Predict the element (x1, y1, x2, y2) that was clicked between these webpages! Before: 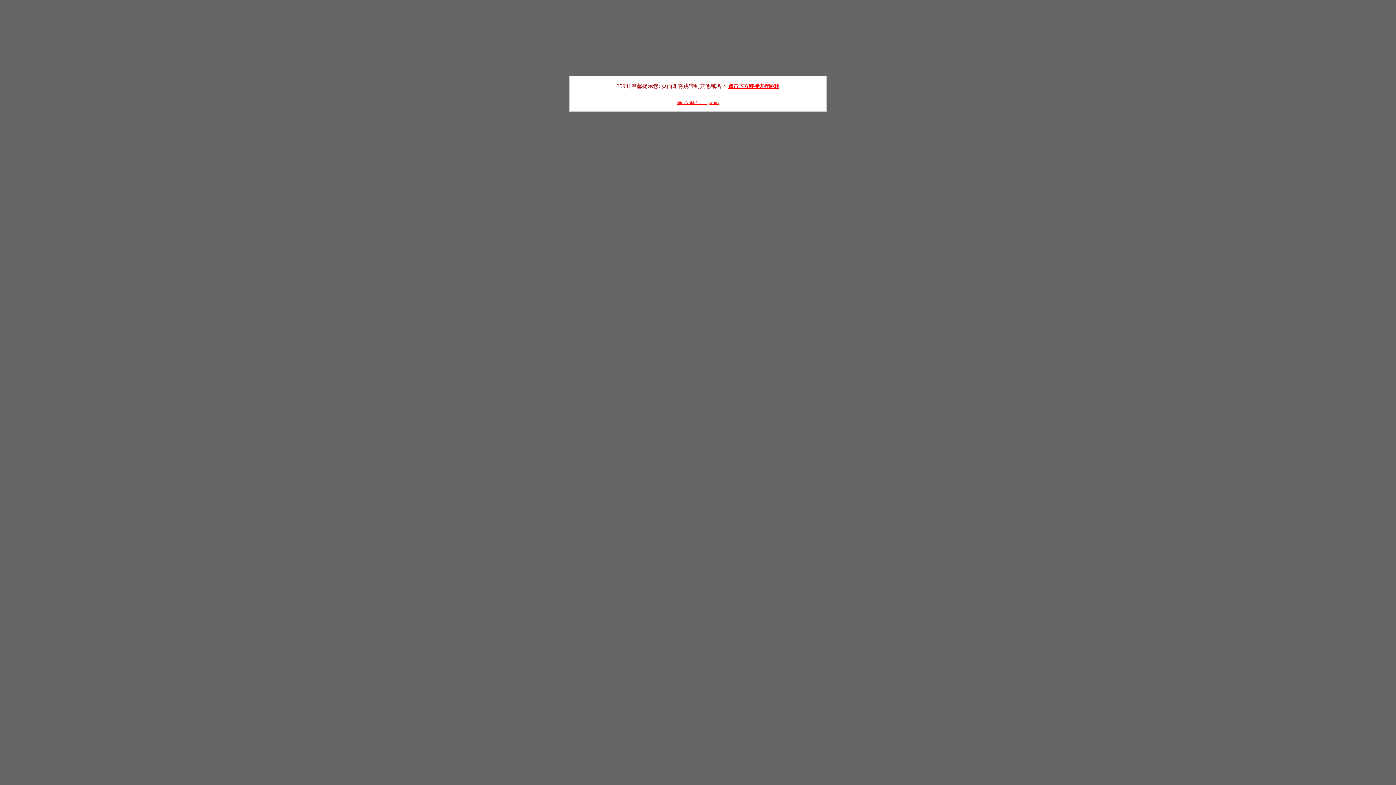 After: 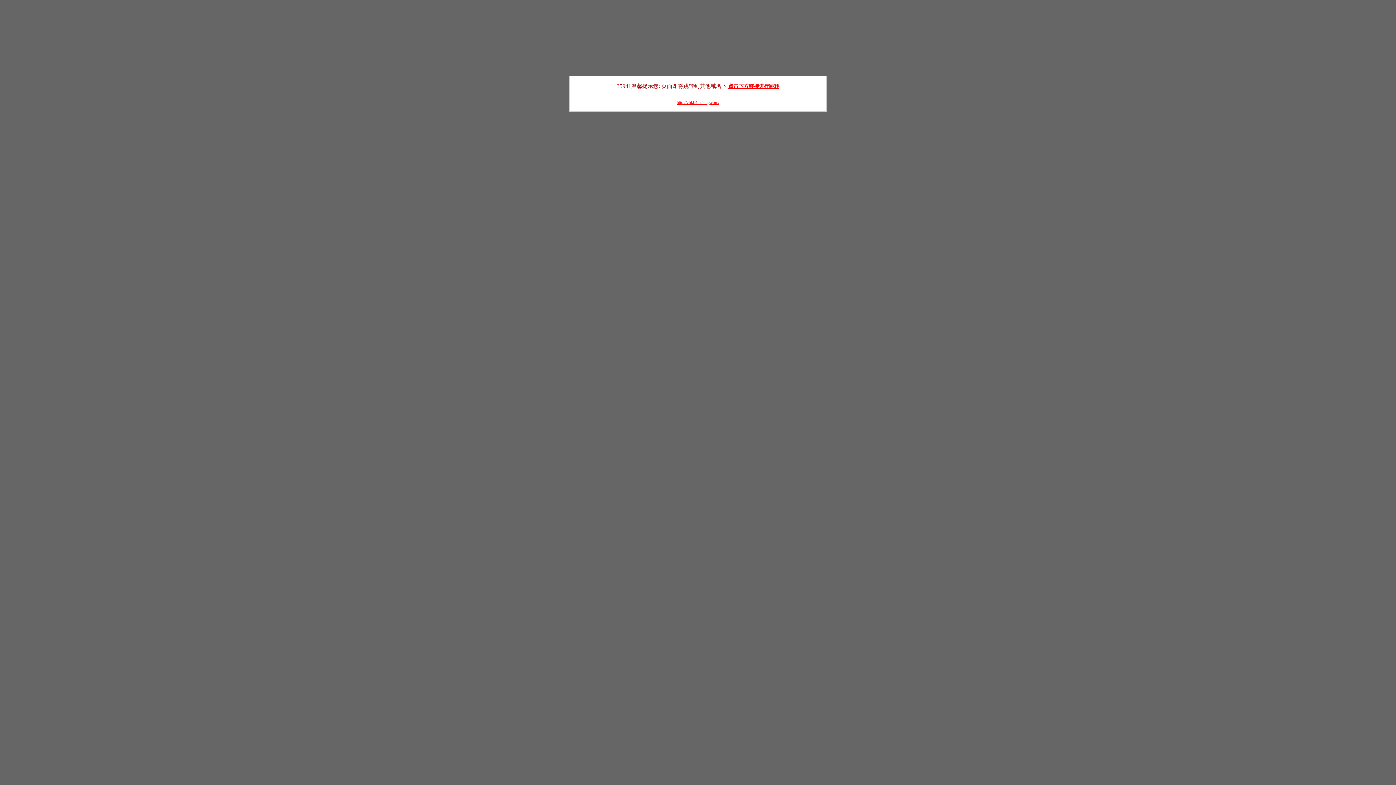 Action: bbox: (676, 100, 719, 105) label: http://vbi.b4closing.com/